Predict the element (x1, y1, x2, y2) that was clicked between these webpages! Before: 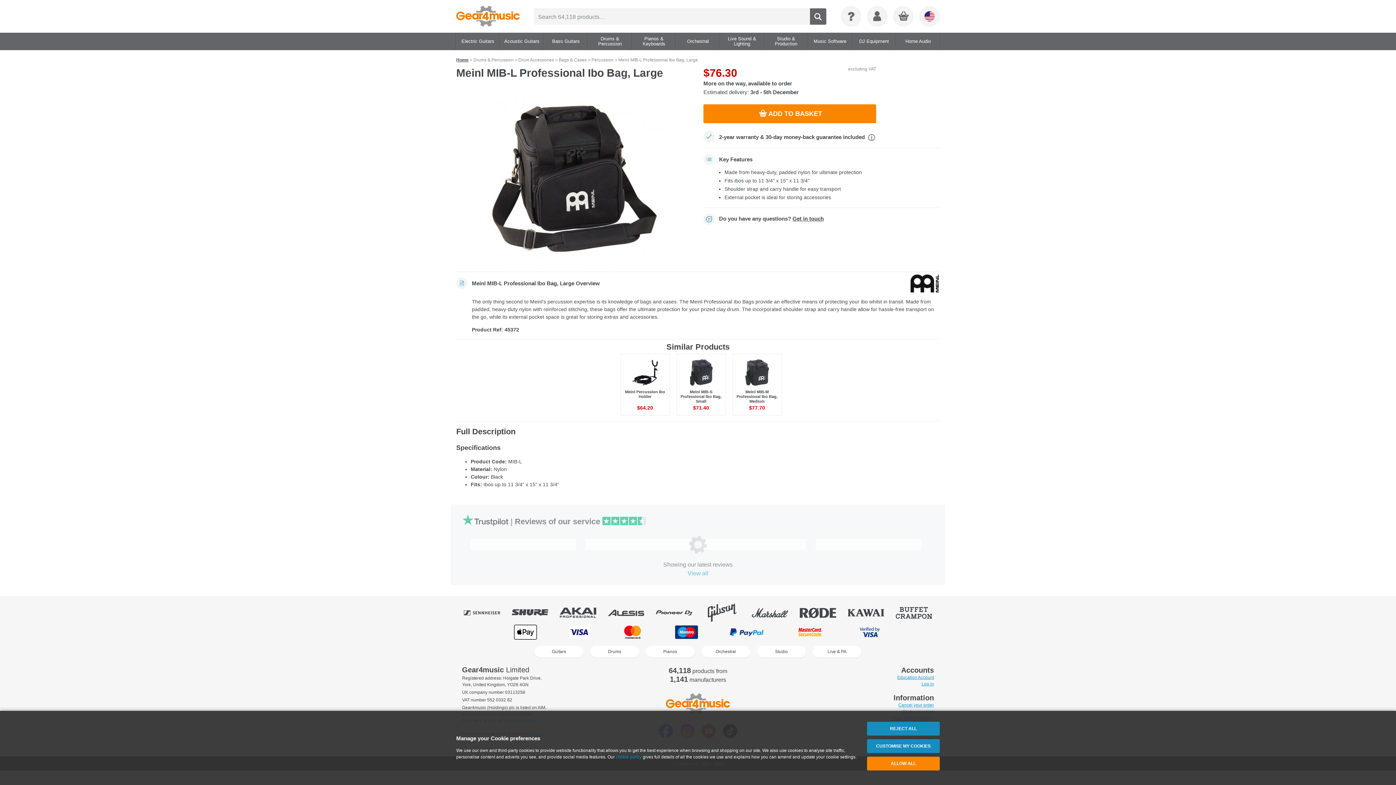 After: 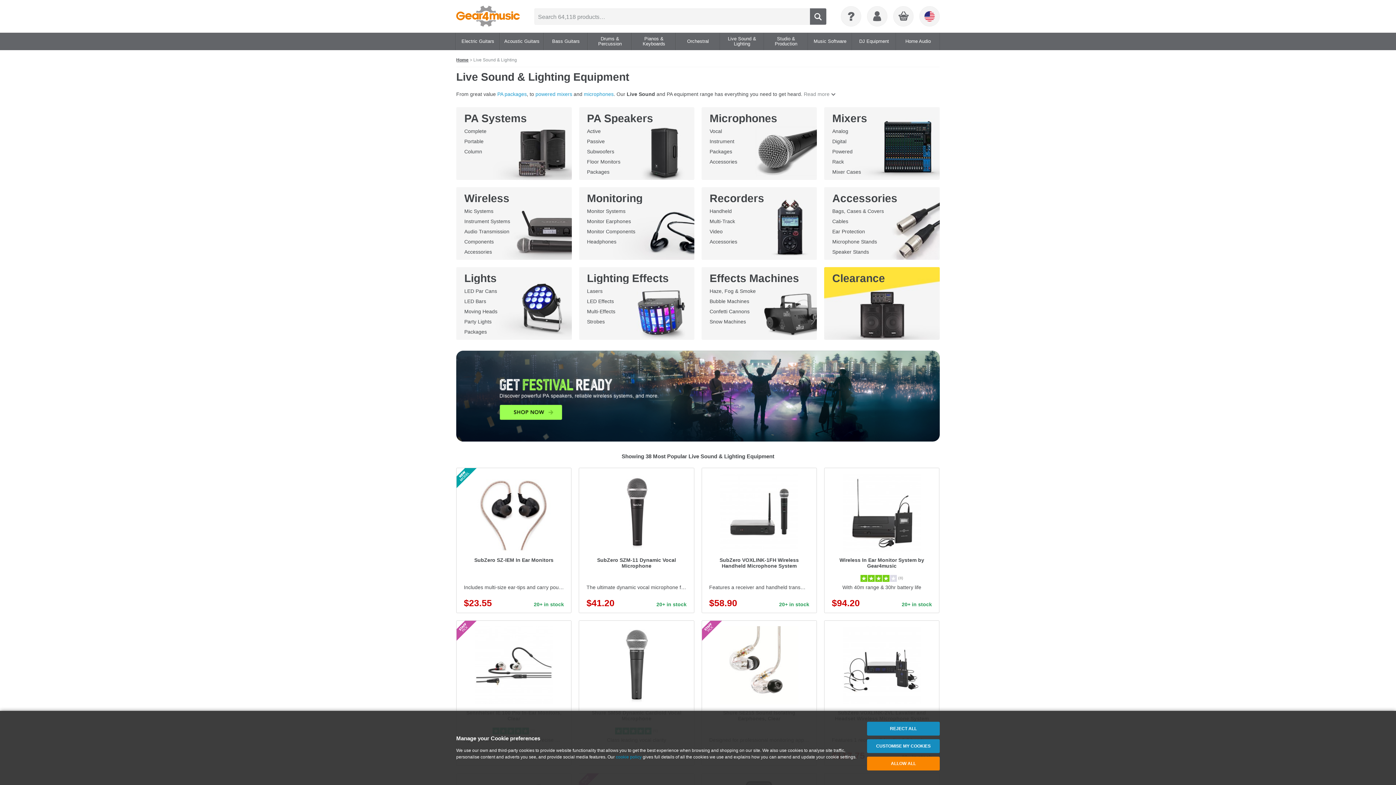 Action: label: Live Sound & Lighting bbox: (720, 32, 763, 50)